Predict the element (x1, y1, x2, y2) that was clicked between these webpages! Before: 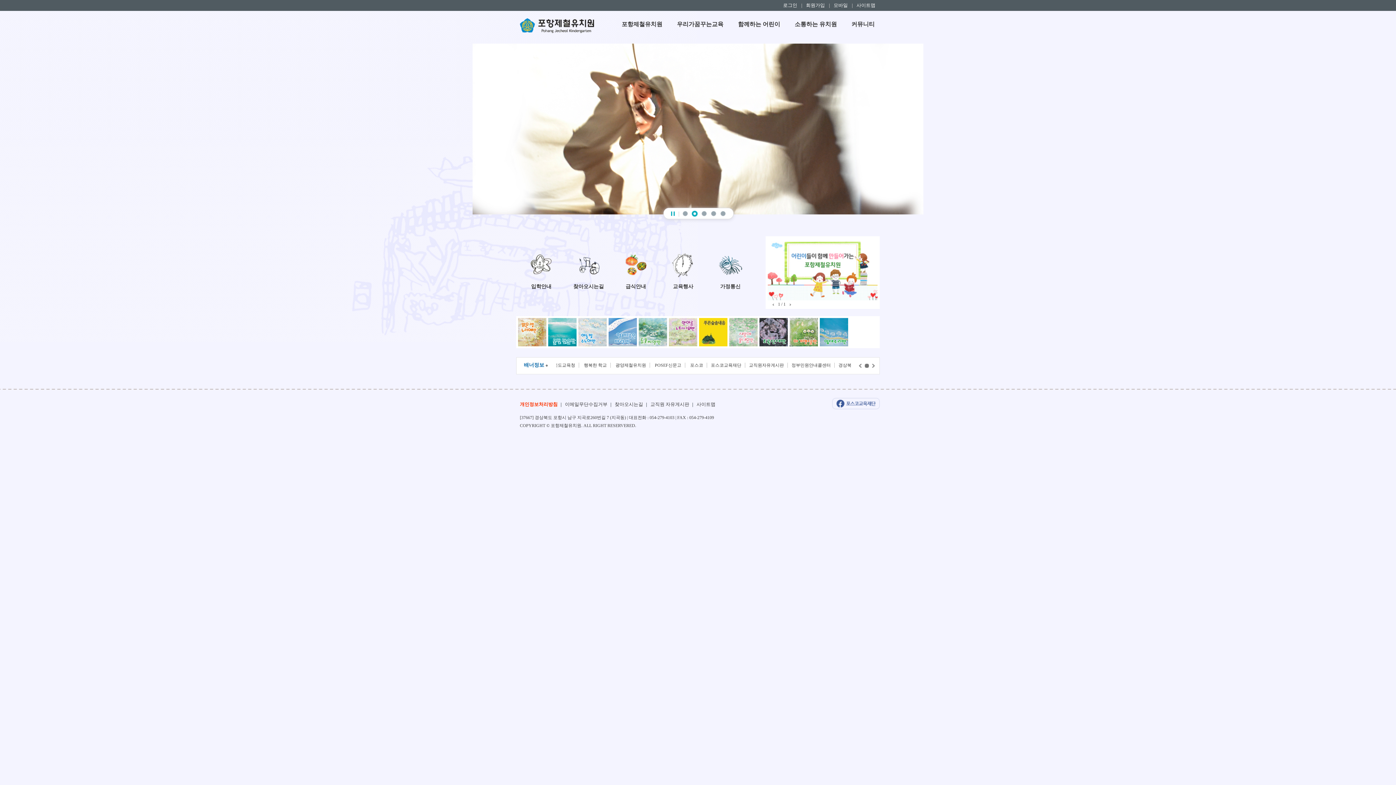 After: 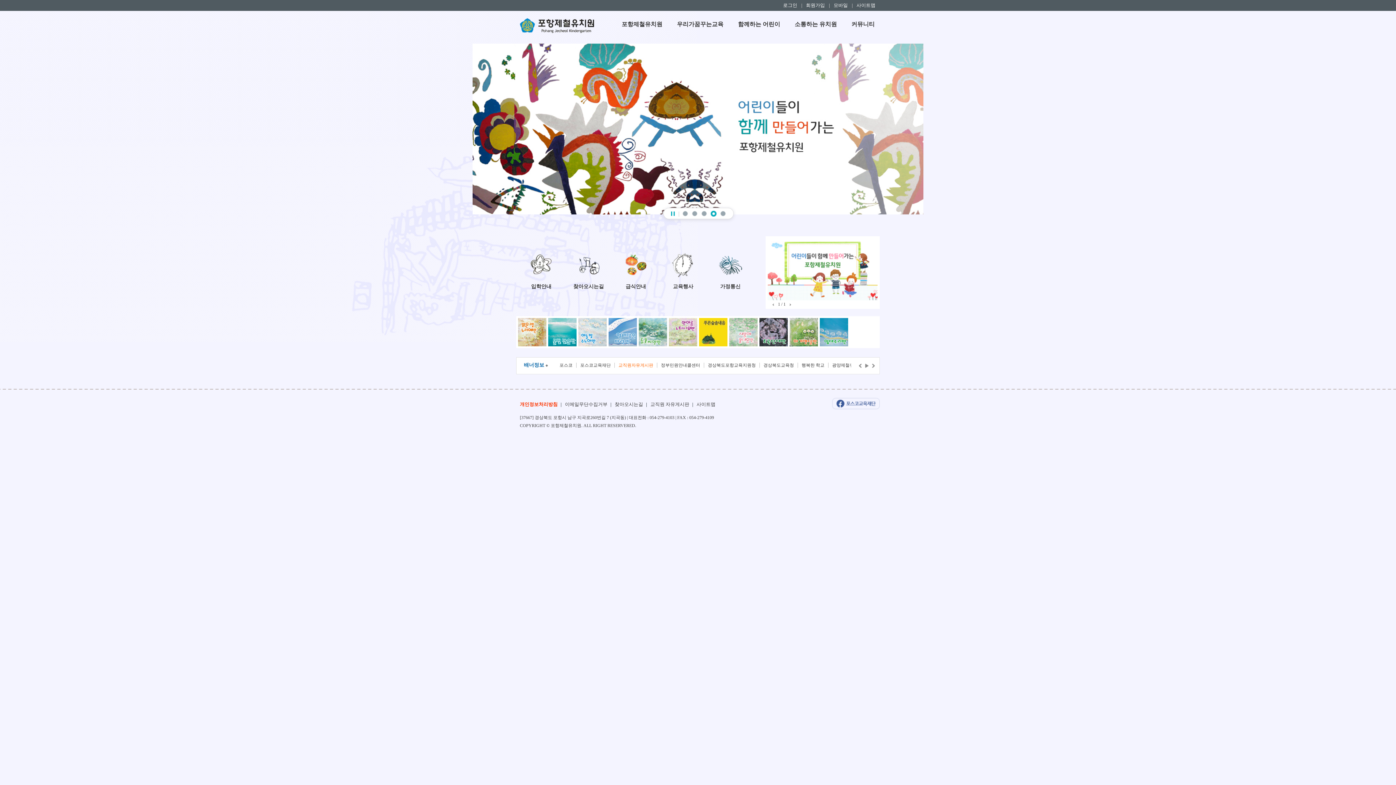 Action: bbox: (598, 362, 633, 368) label: 교직원자유게시판